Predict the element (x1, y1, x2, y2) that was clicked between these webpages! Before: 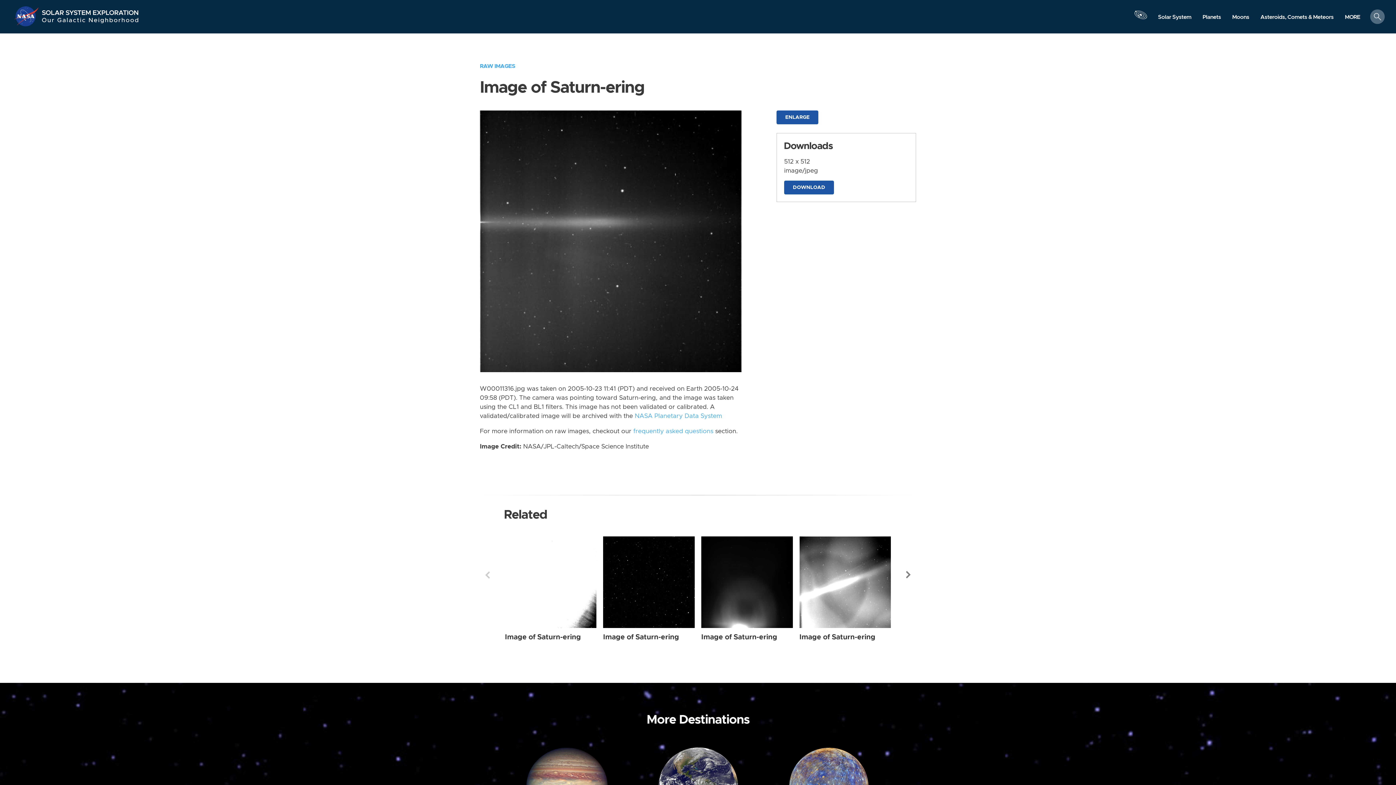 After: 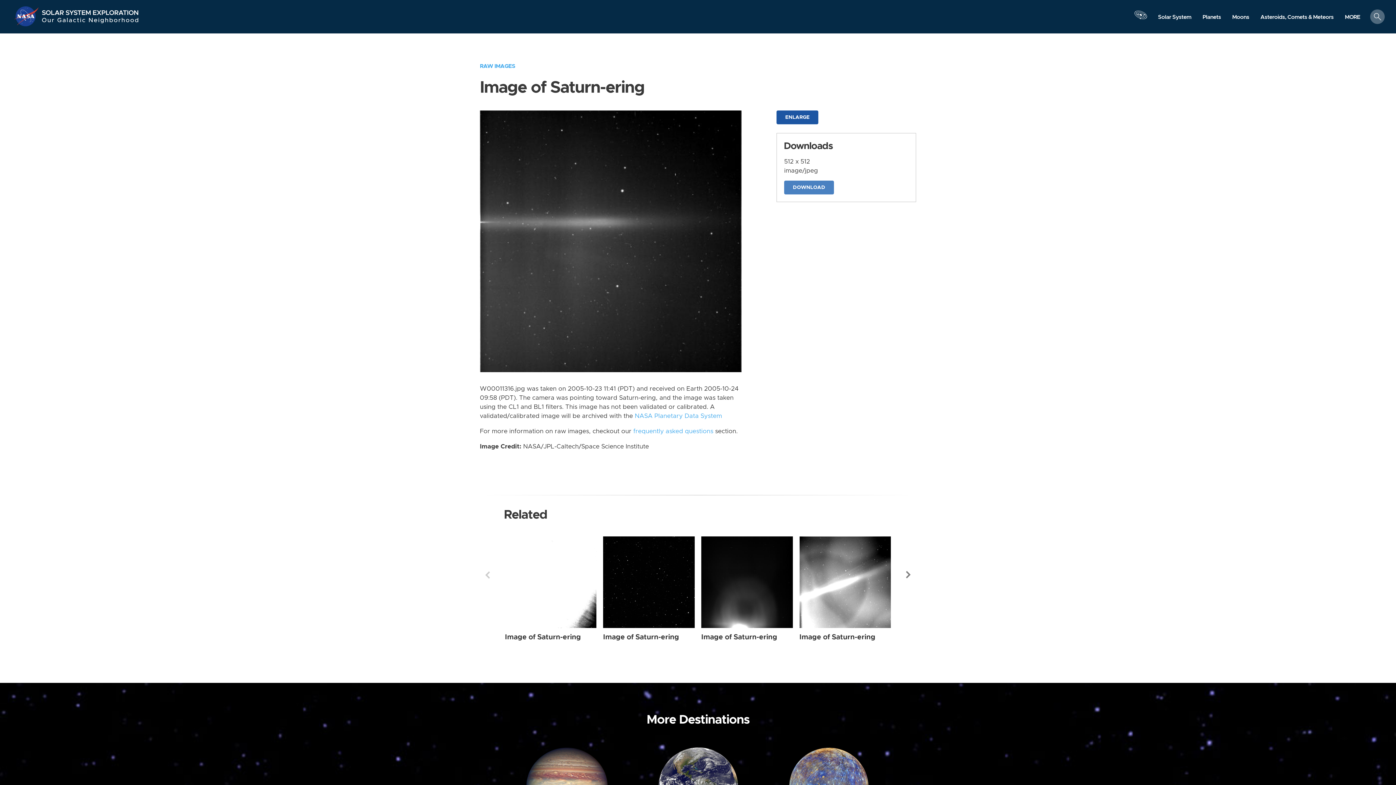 Action: bbox: (784, 180, 834, 194) label: DOWNLOAD